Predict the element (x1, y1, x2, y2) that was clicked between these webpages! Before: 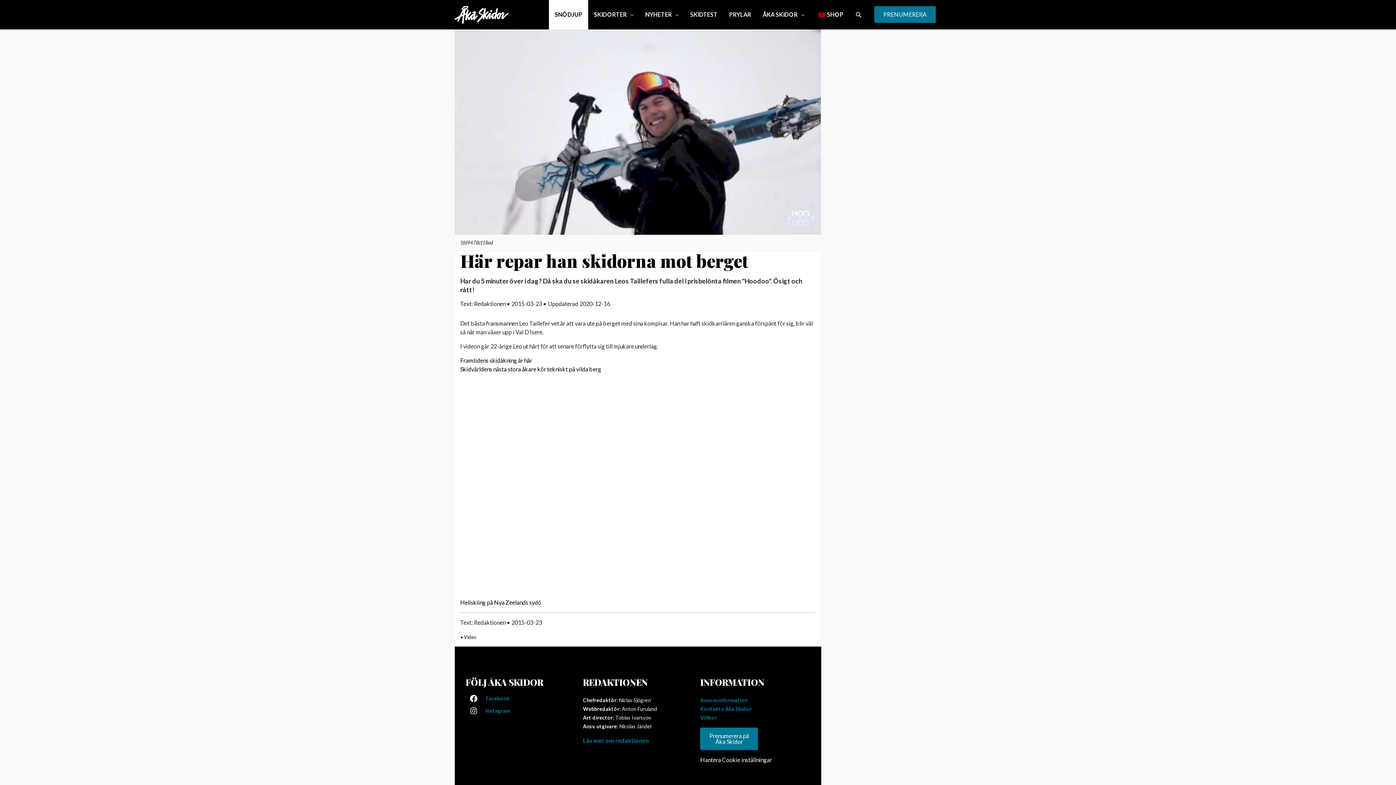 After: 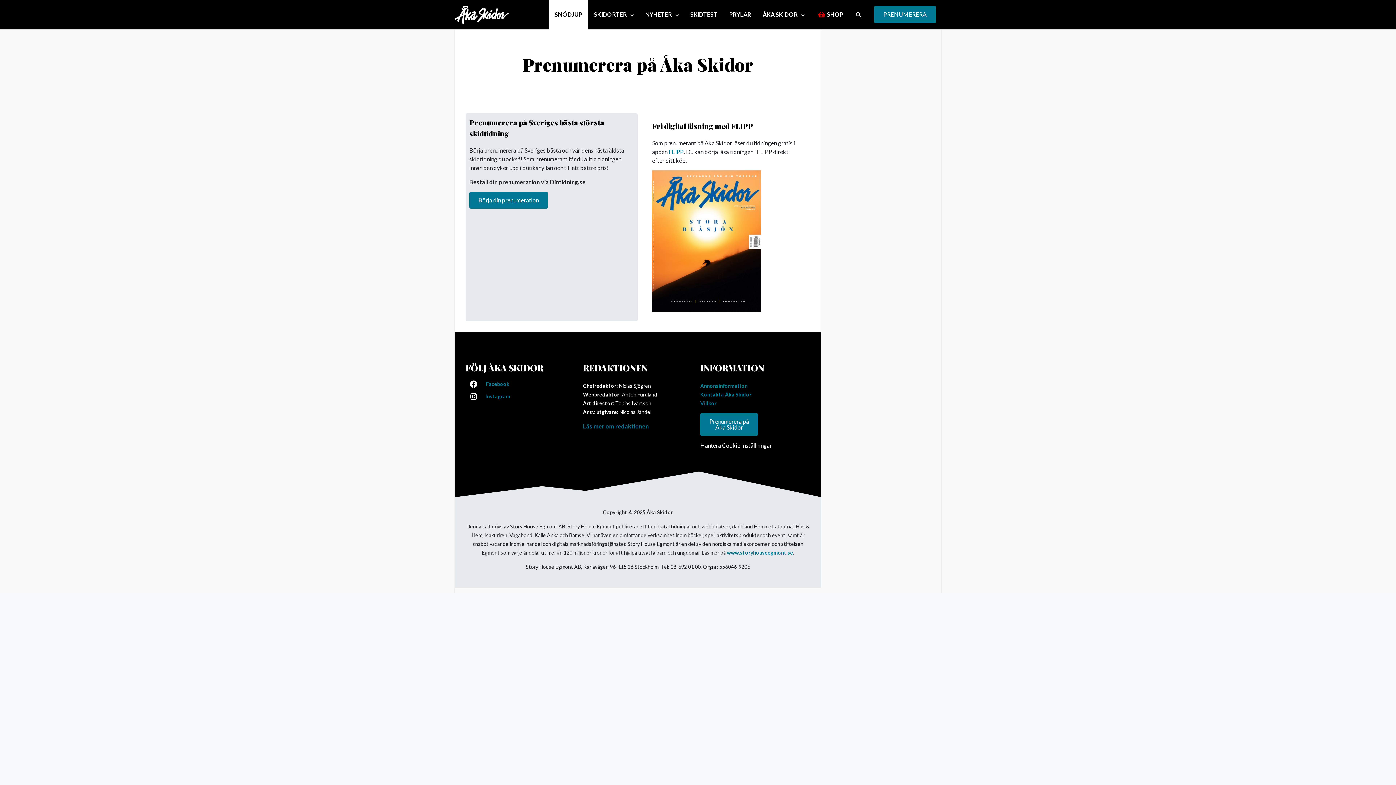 Action: bbox: (700, 727, 758, 750) label: Prenumerera på
Åka Skidor